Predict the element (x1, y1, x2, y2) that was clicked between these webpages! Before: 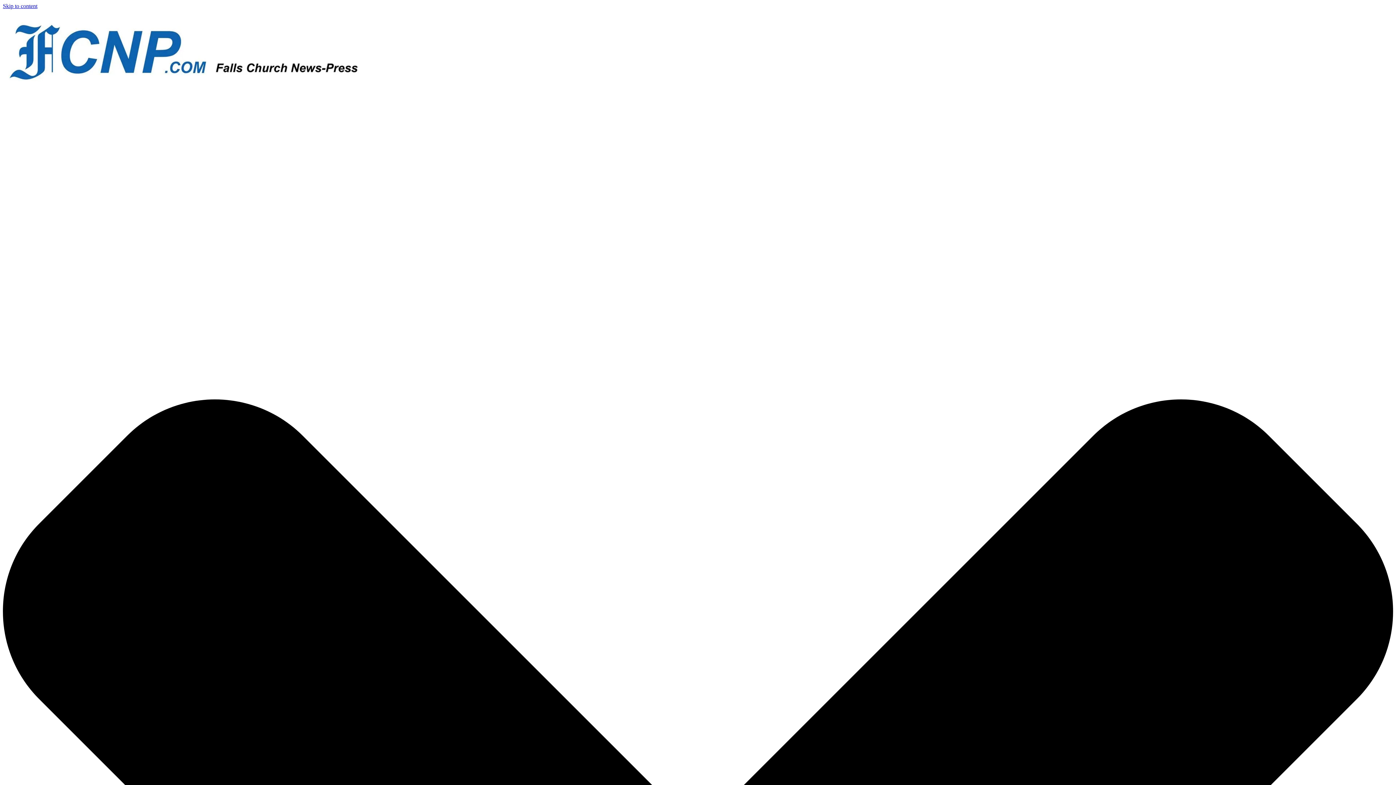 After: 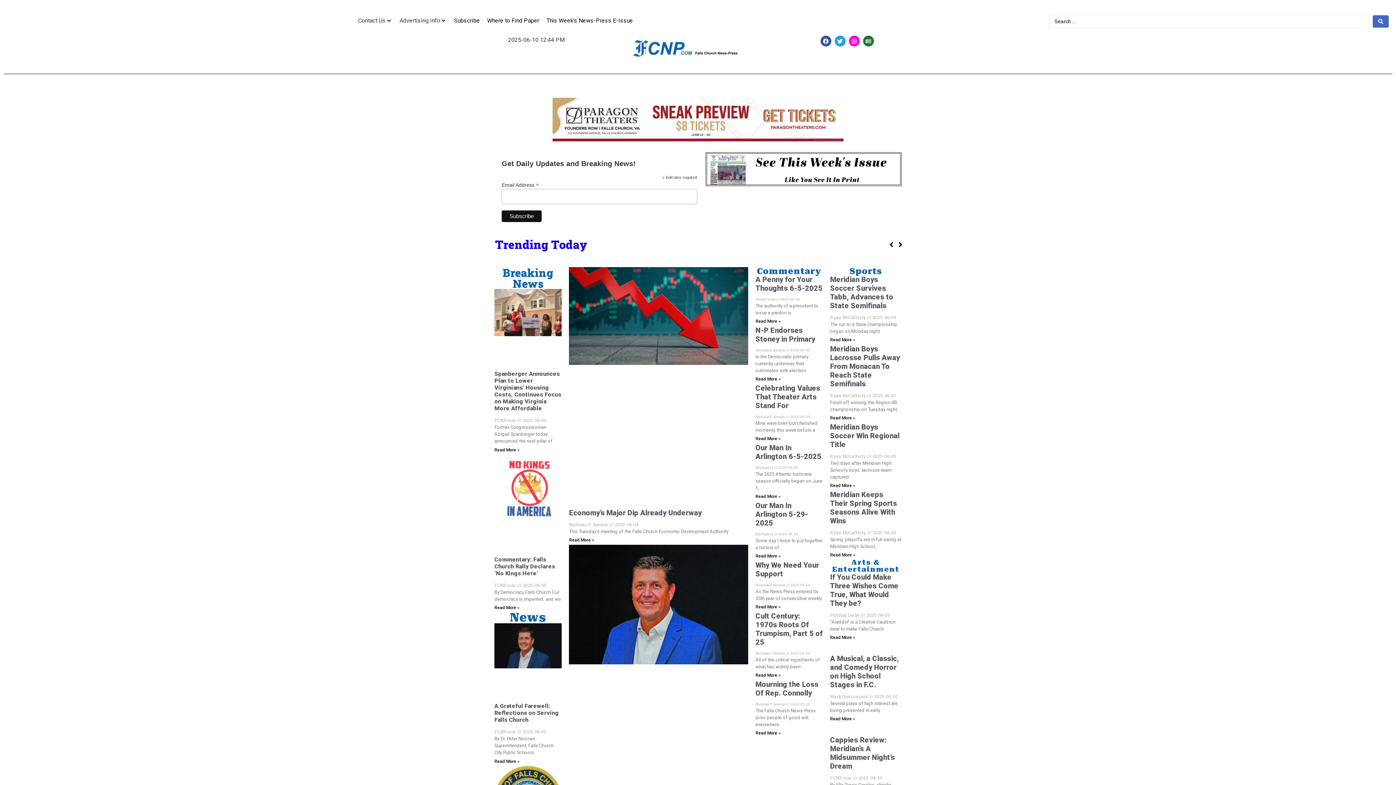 Action: bbox: (2, 77, 366, 83)